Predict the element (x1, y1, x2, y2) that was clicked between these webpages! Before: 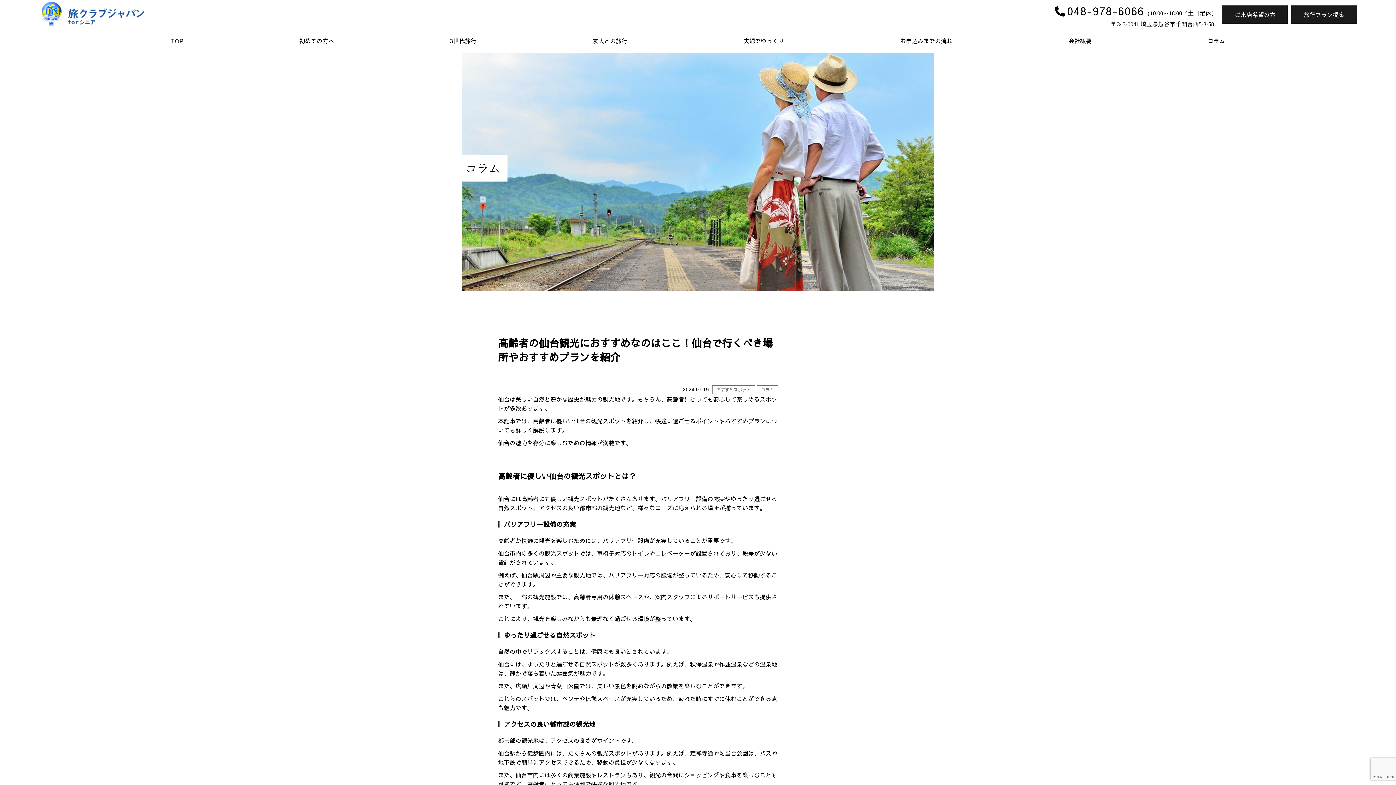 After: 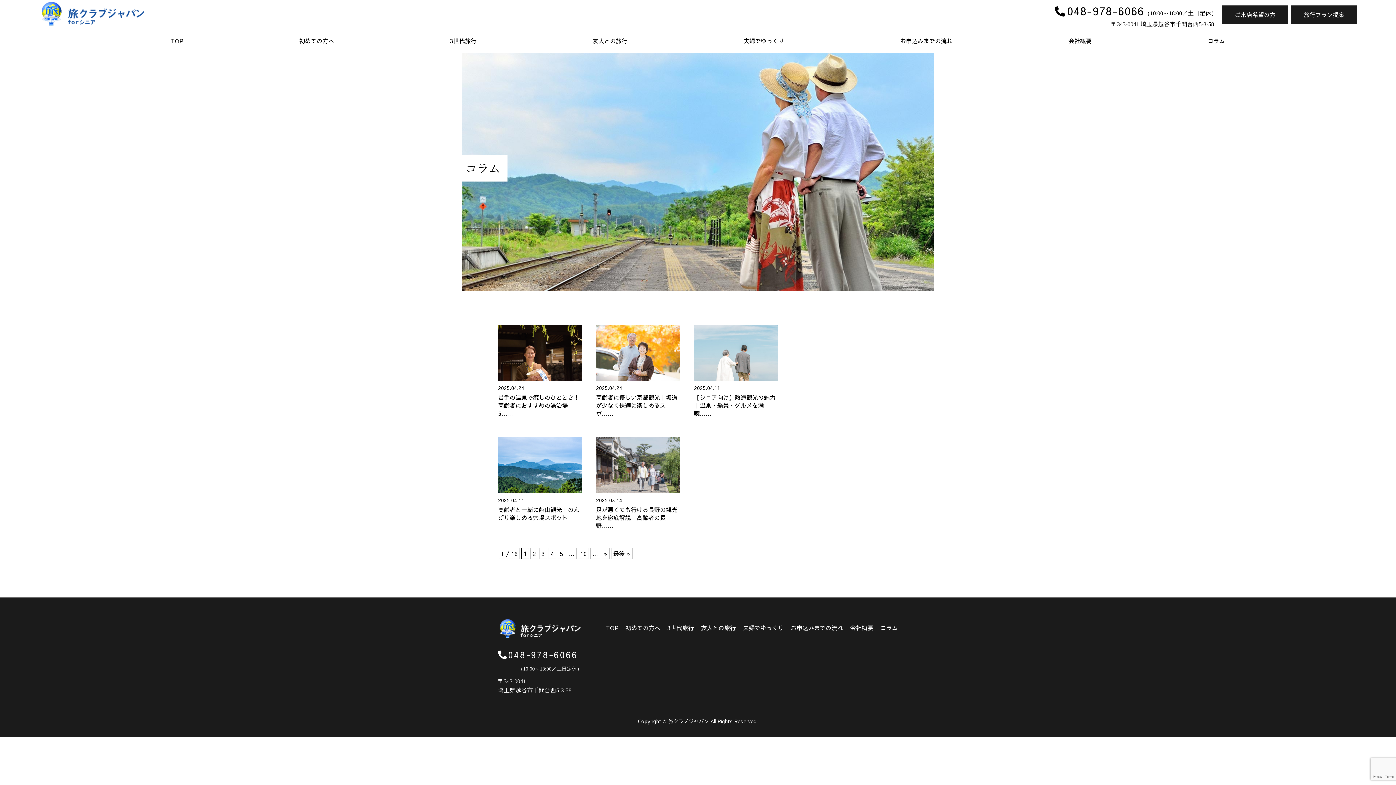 Action: label: コラム bbox: (1207, 37, 1225, 43)